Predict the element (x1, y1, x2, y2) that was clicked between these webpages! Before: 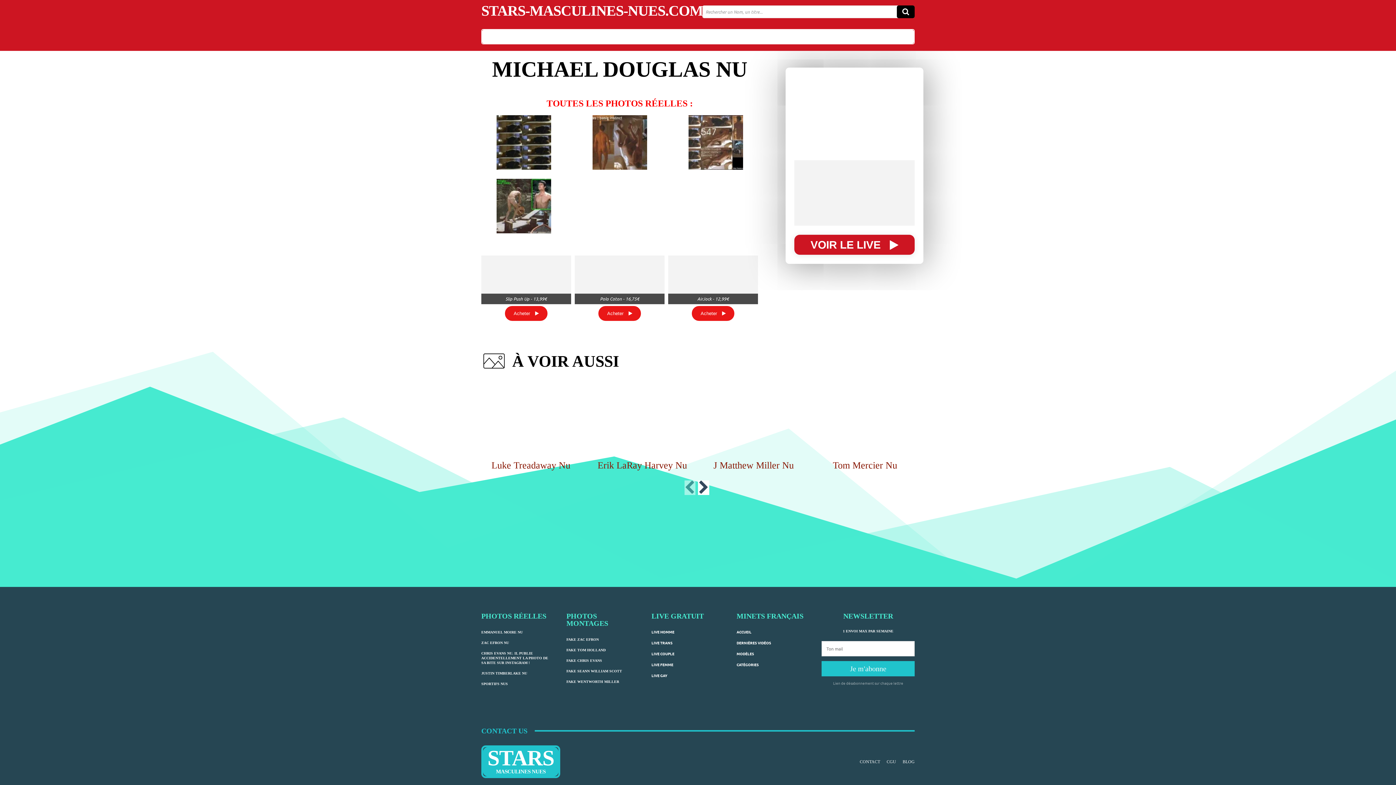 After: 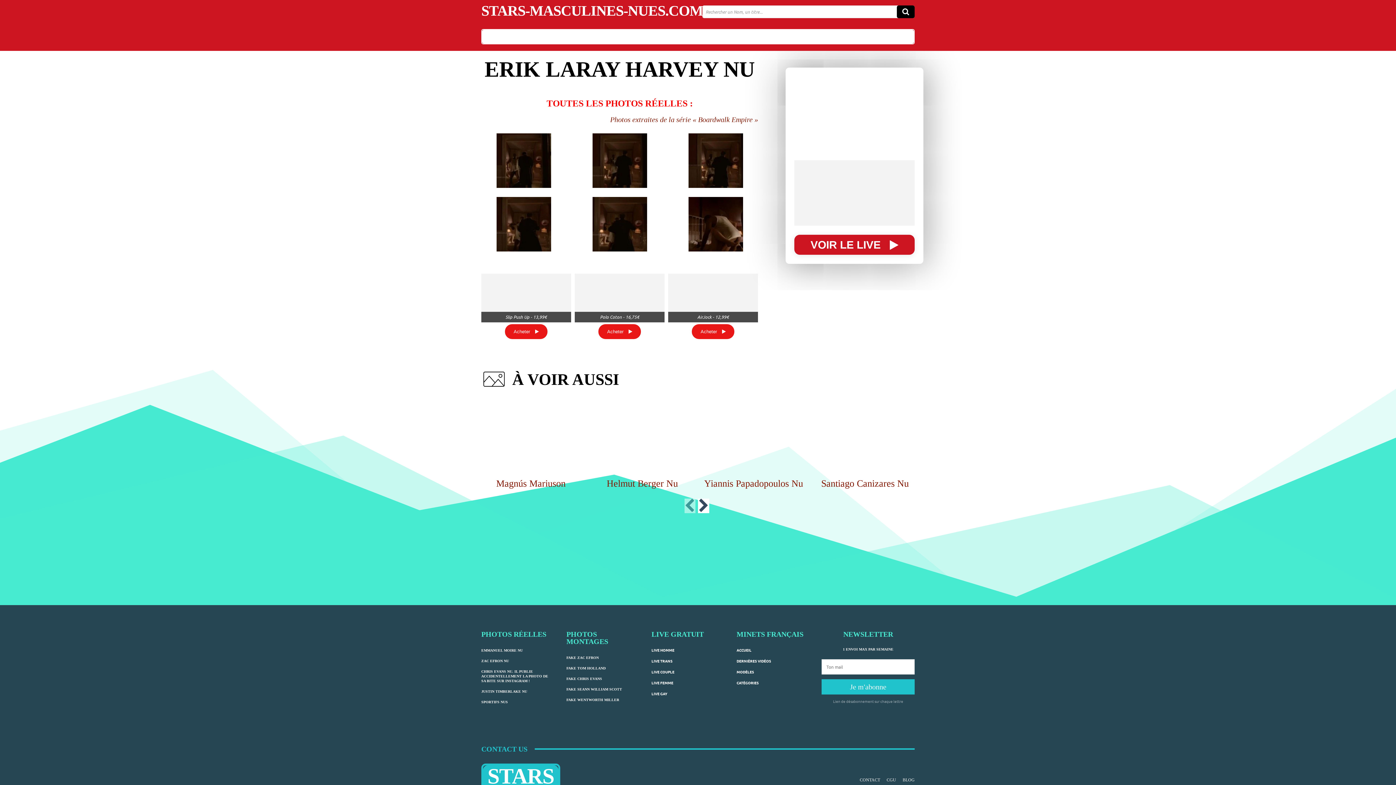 Action: label: Erik LaRay Harvey Nu bbox: (597, 460, 687, 470)